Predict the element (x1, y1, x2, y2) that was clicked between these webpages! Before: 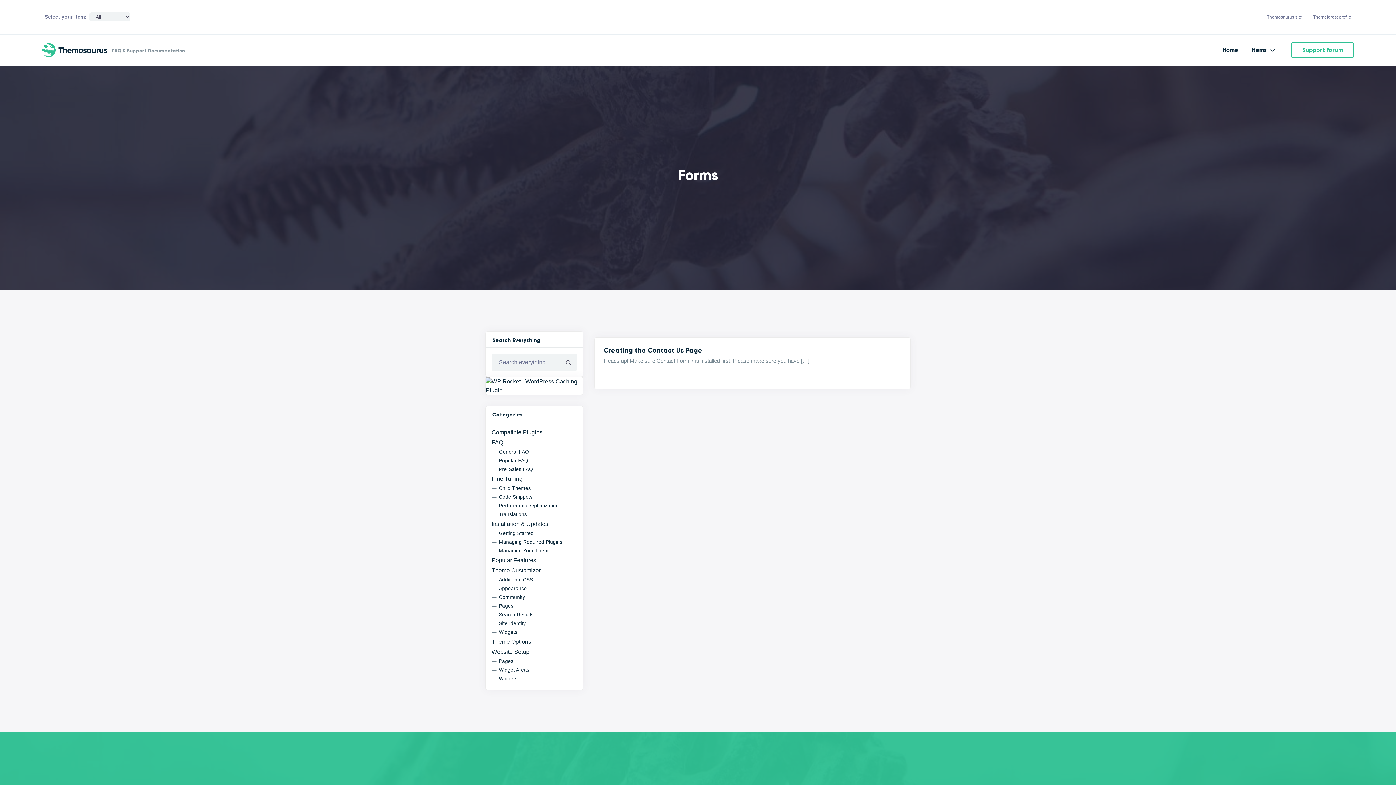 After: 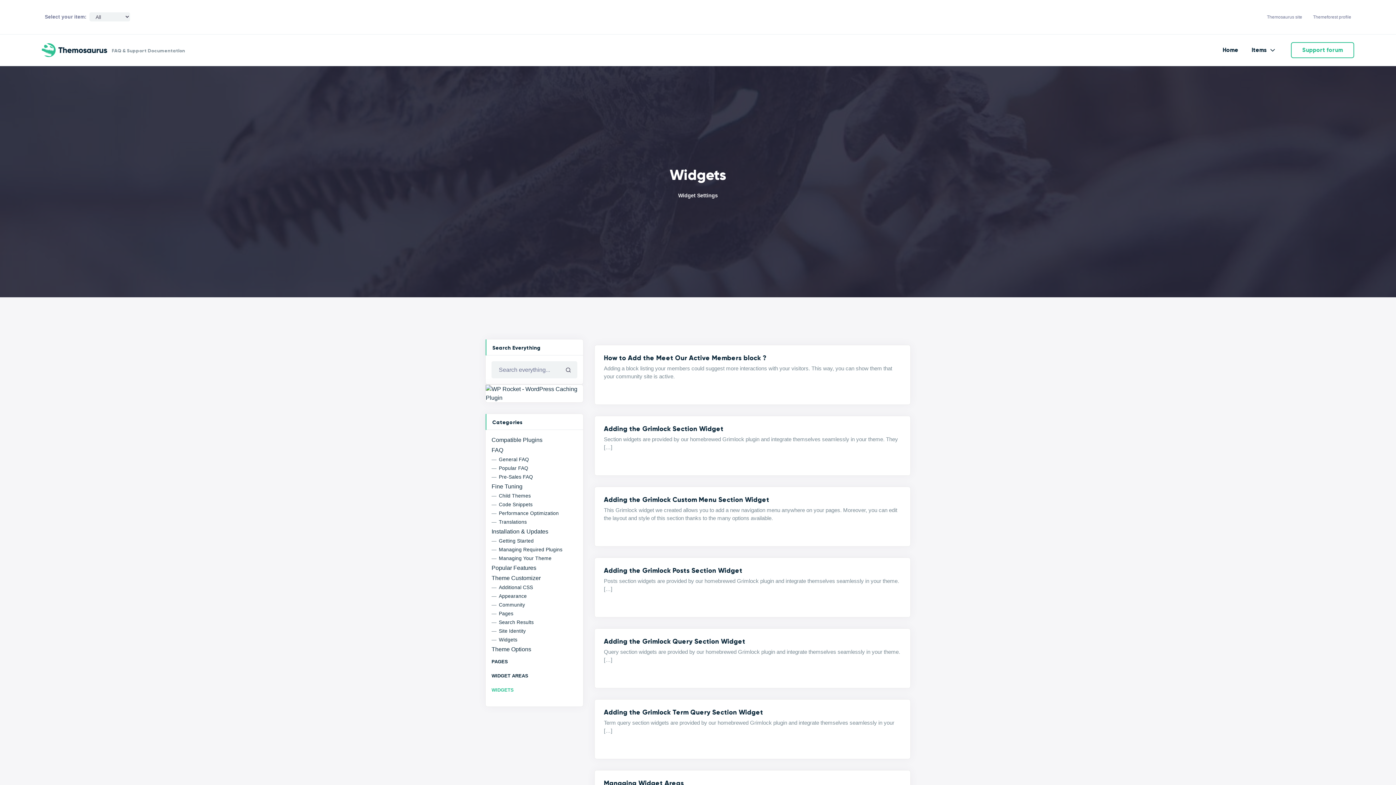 Action: bbox: (491, 675, 517, 682) label: Widgets